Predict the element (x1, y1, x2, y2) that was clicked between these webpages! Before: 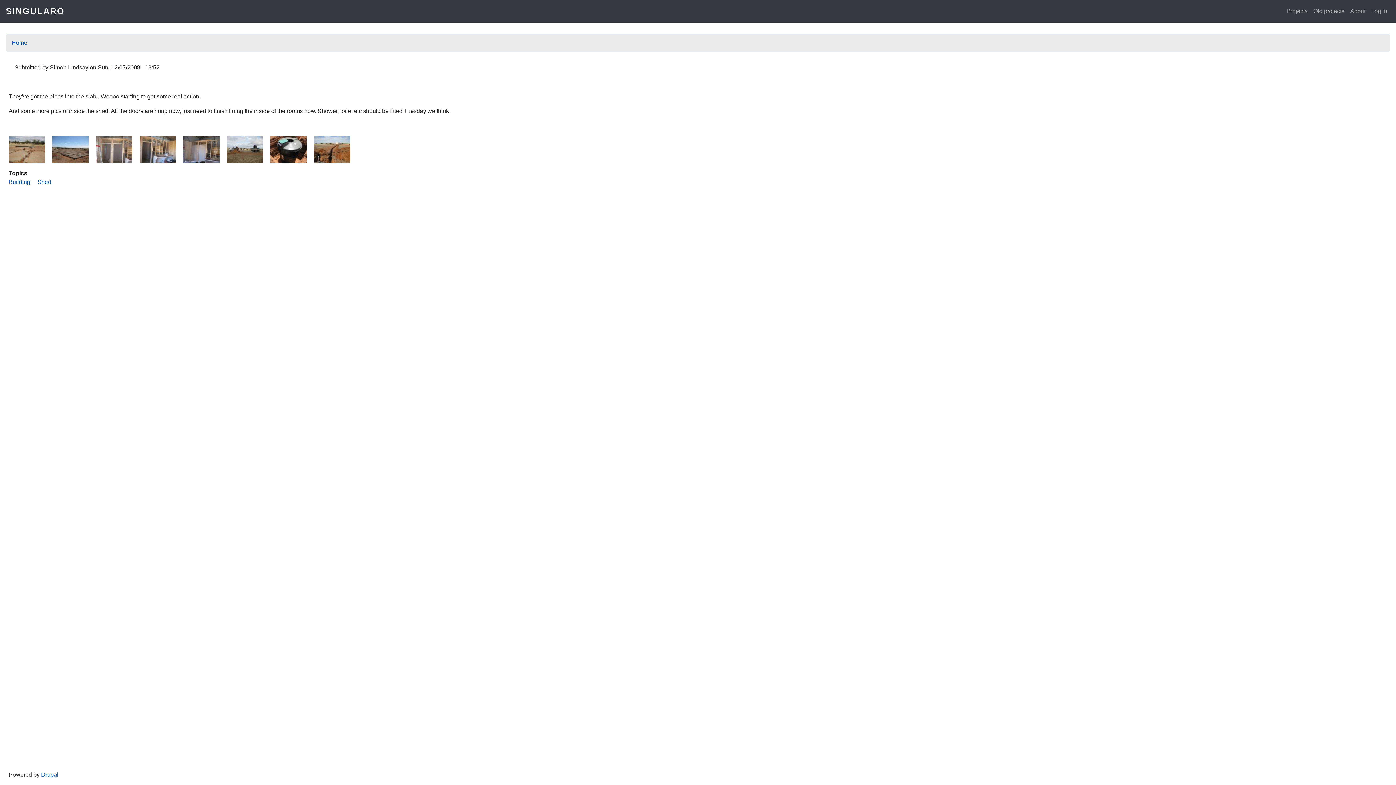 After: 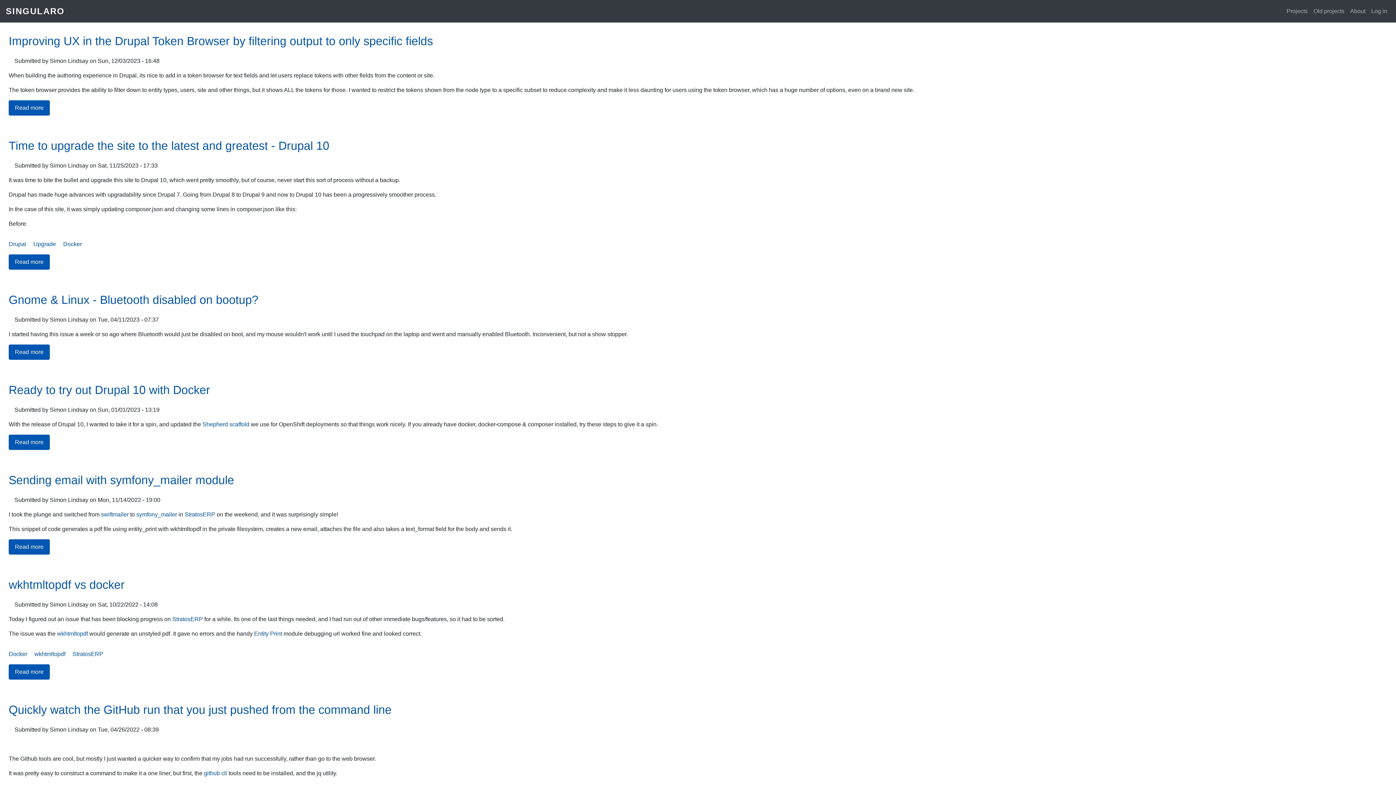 Action: label: SINGULARO bbox: (5, 6, 64, 16)